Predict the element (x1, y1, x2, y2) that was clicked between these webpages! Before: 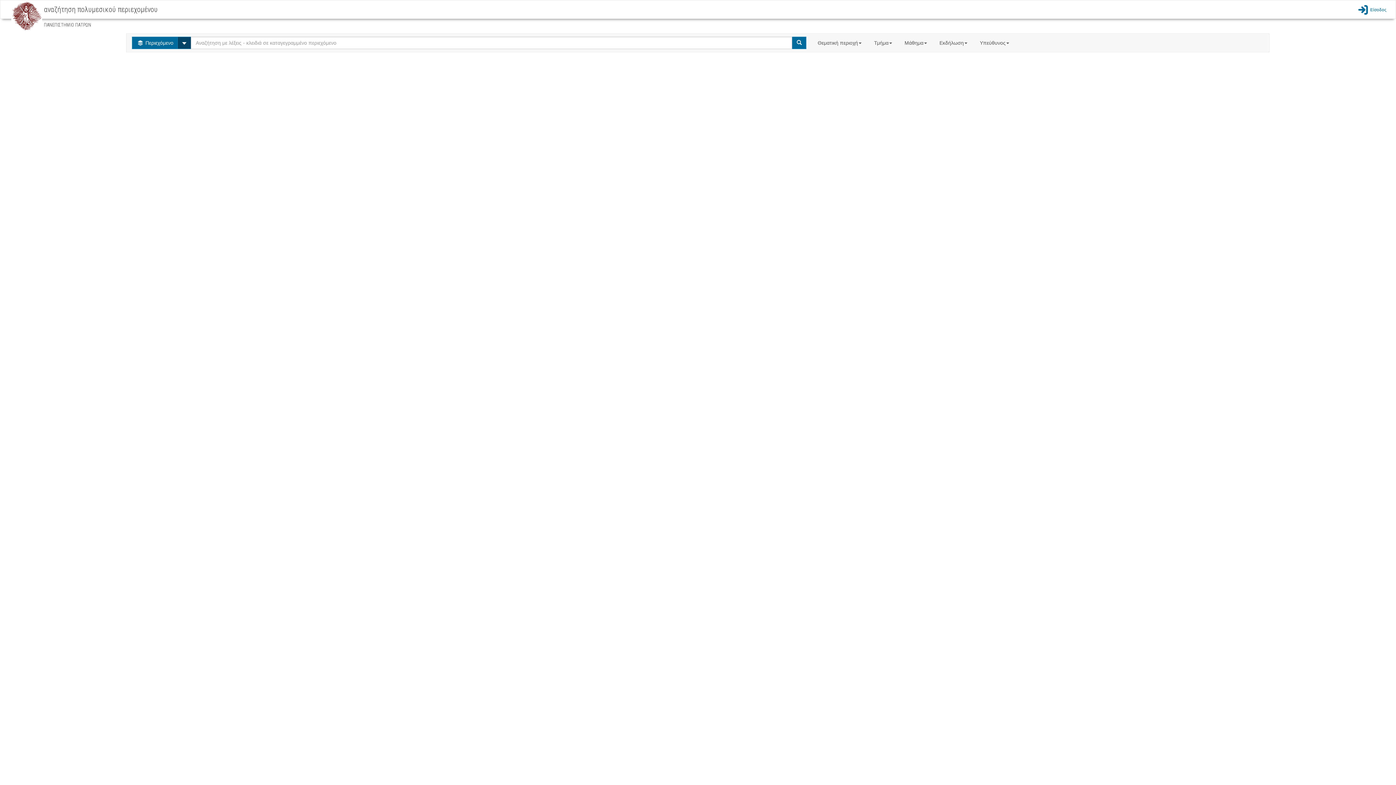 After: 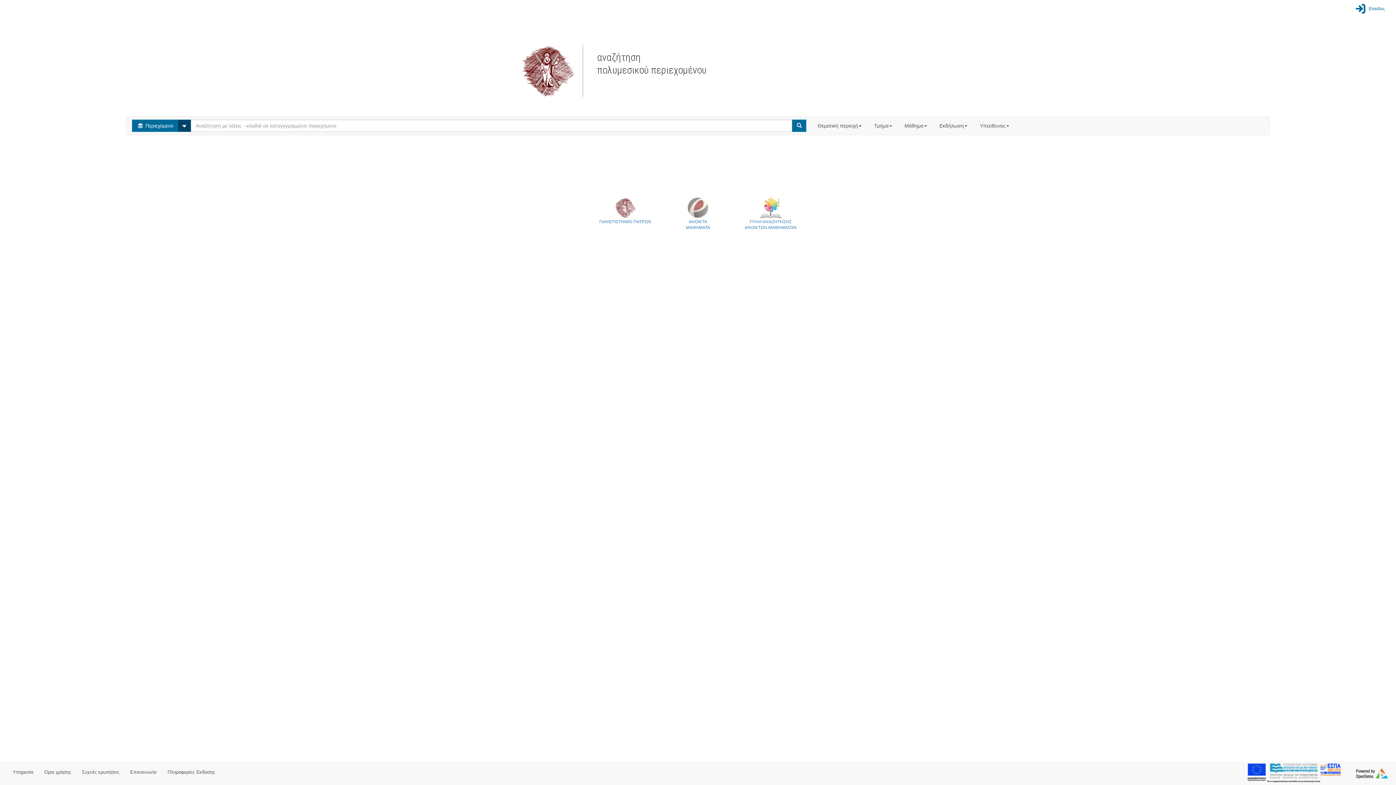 Action: bbox: (11, 12, 42, 18)